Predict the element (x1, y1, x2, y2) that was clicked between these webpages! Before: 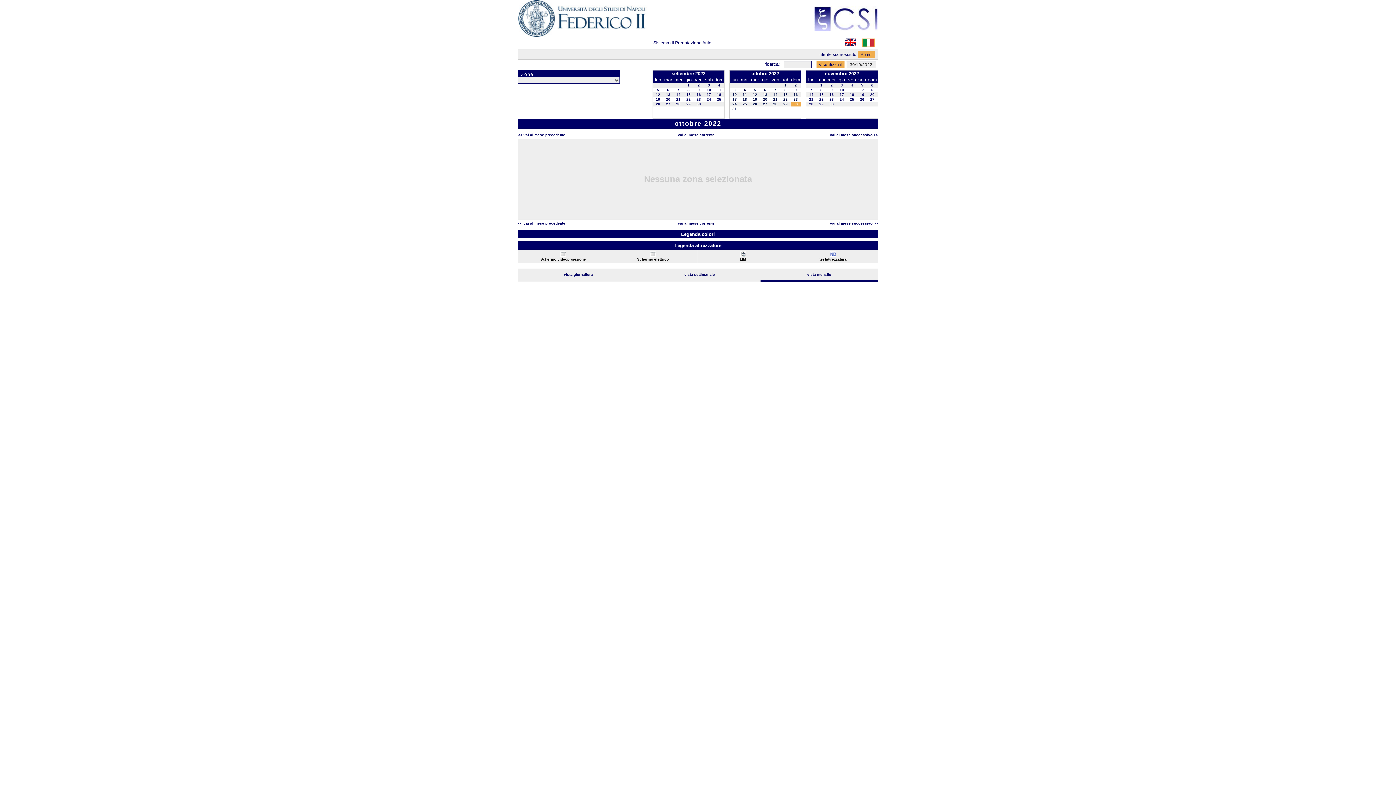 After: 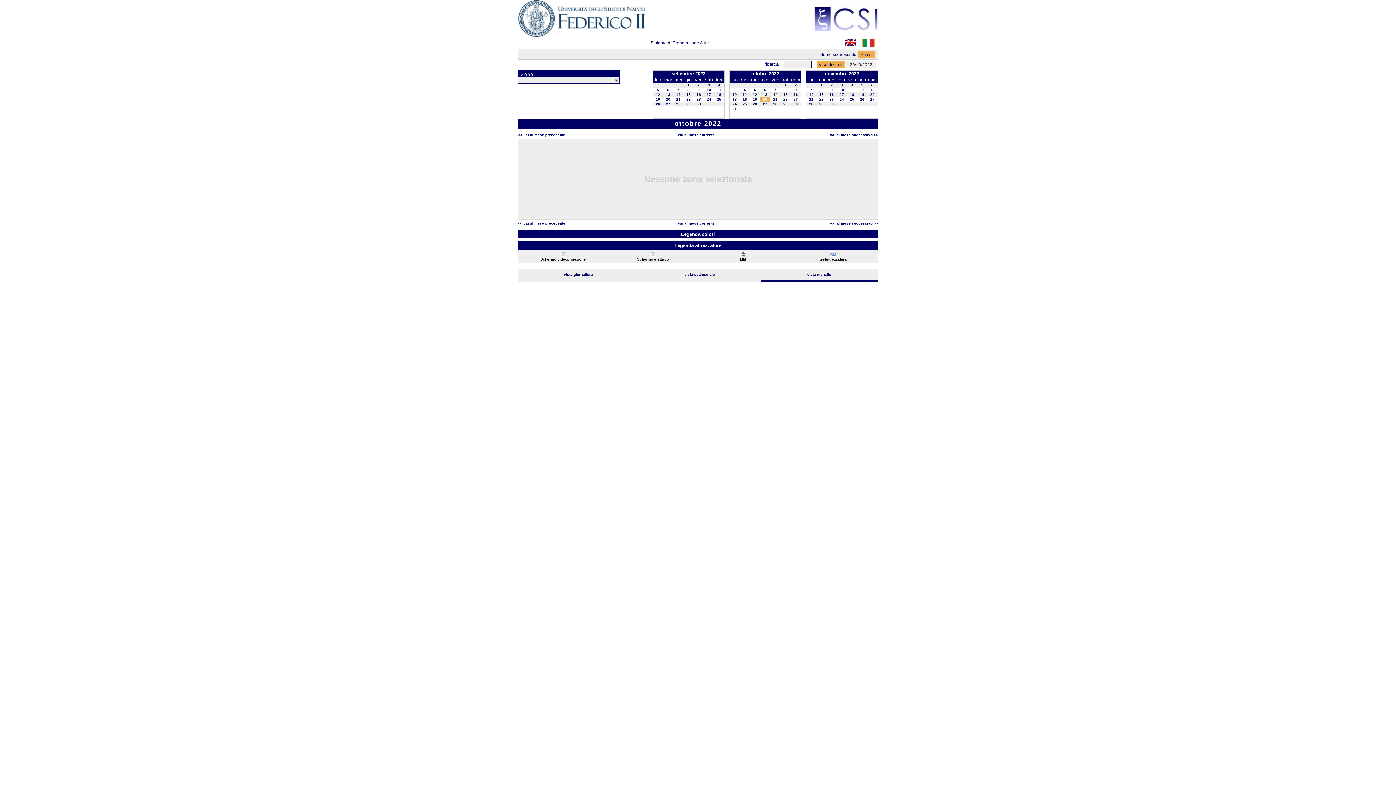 Action: label: 20 bbox: (763, 97, 767, 101)